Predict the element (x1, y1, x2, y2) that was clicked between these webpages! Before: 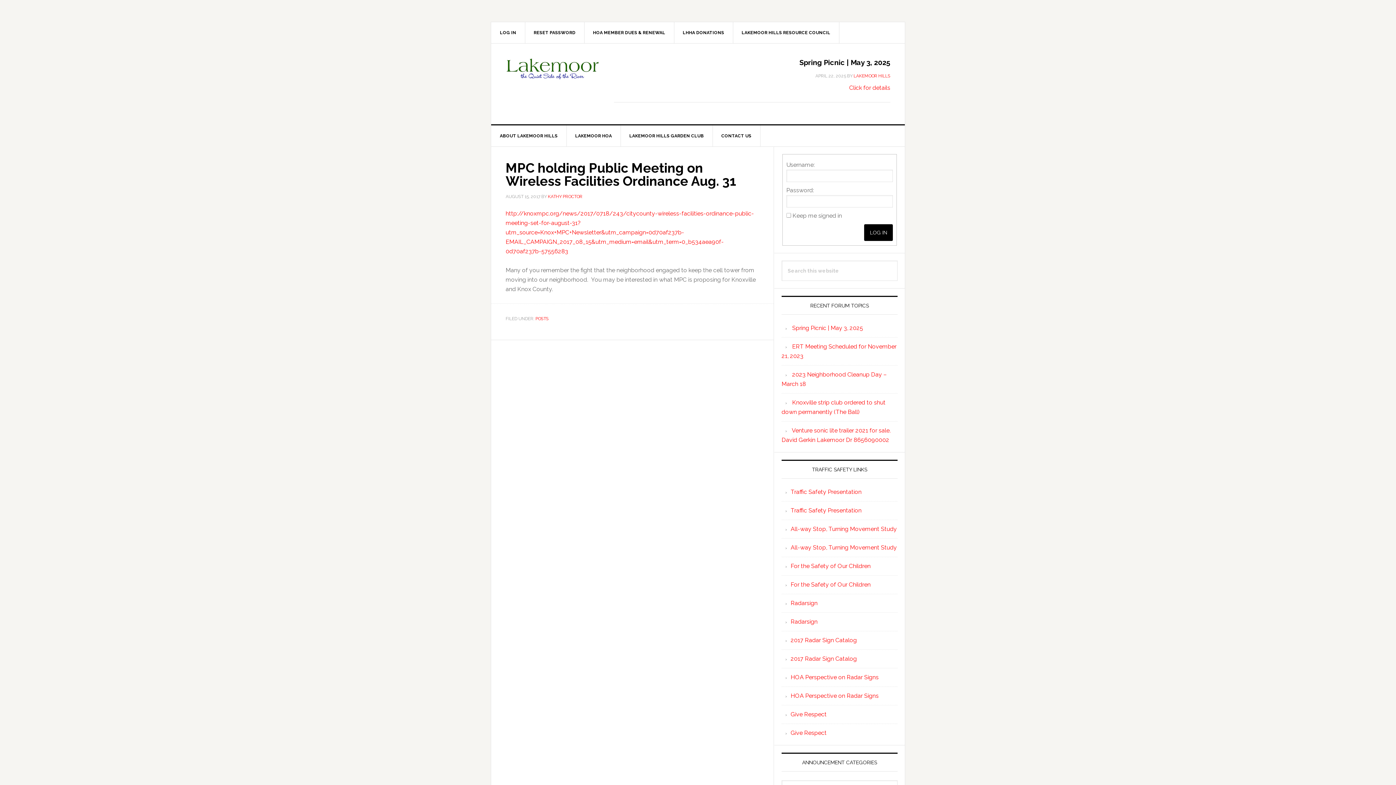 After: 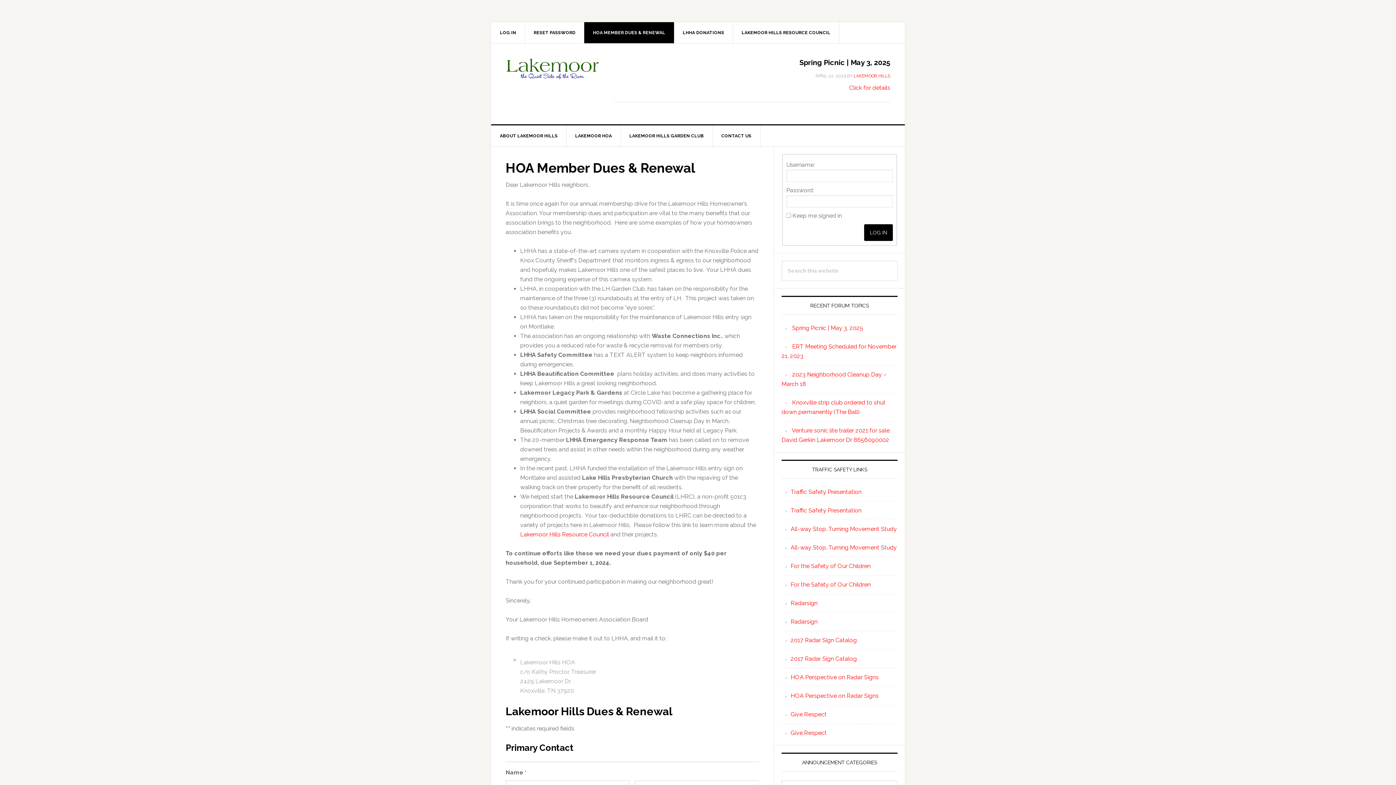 Action: bbox: (584, 22, 674, 43) label: HOA MEMBER DUES & RENEWAL